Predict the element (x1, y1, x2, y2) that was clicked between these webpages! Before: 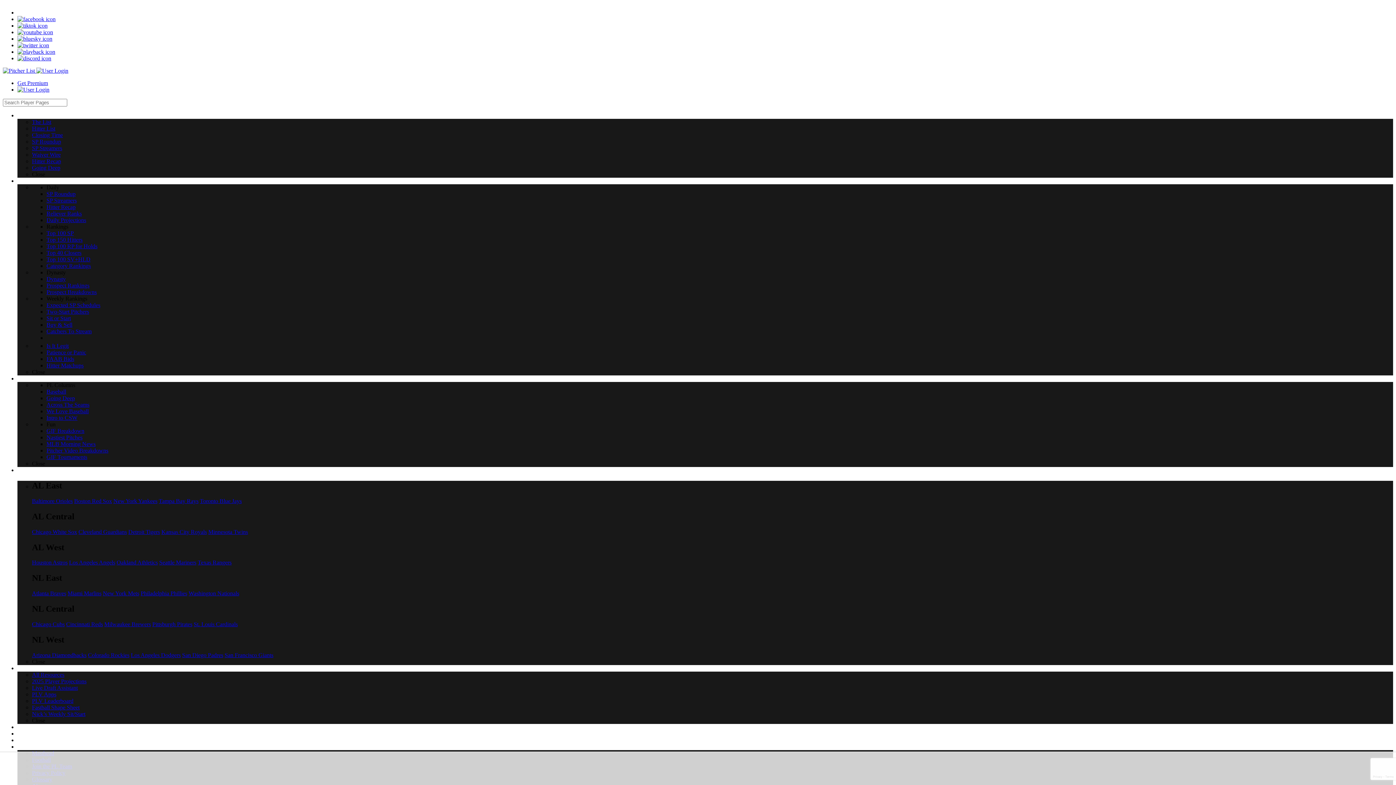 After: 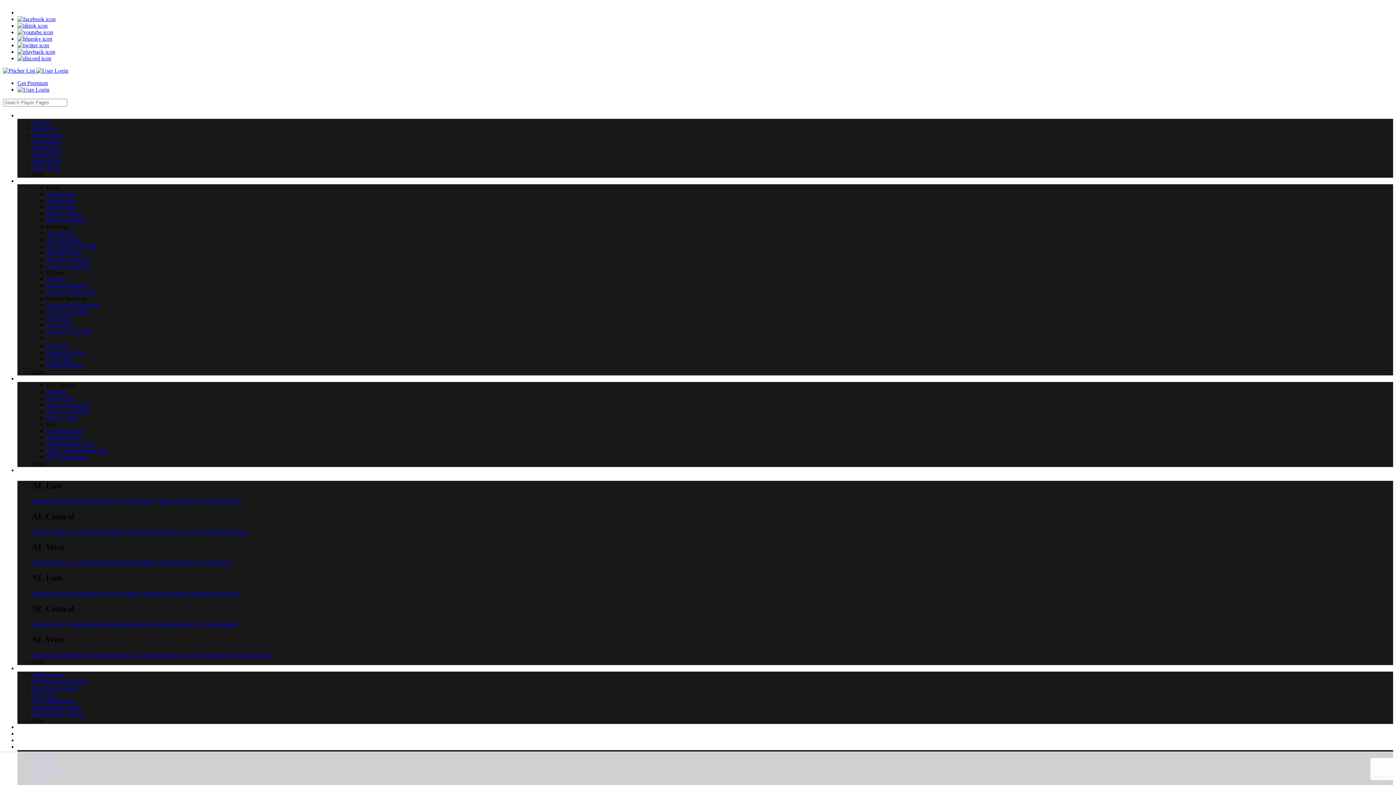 Action: bbox: (32, 138, 61, 144) label: SP Roundup